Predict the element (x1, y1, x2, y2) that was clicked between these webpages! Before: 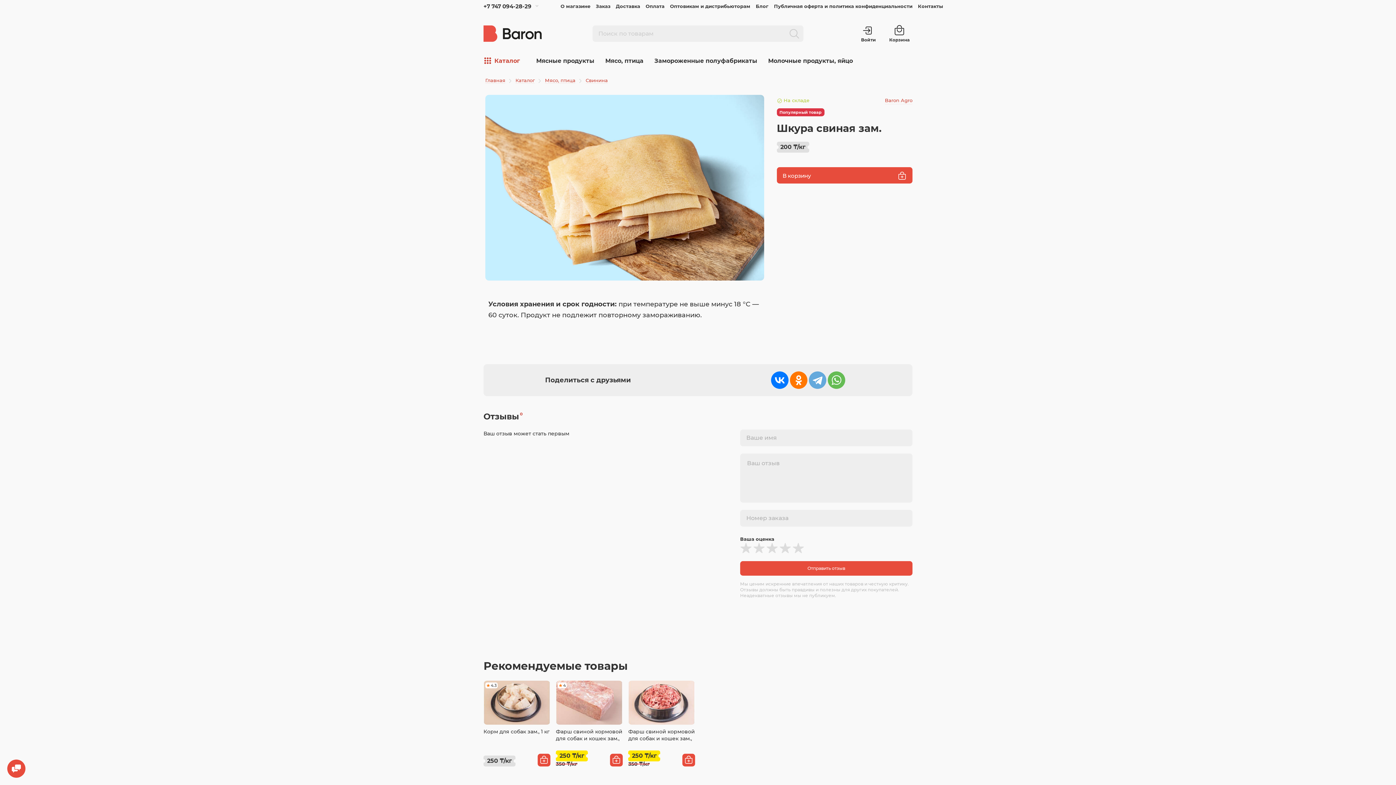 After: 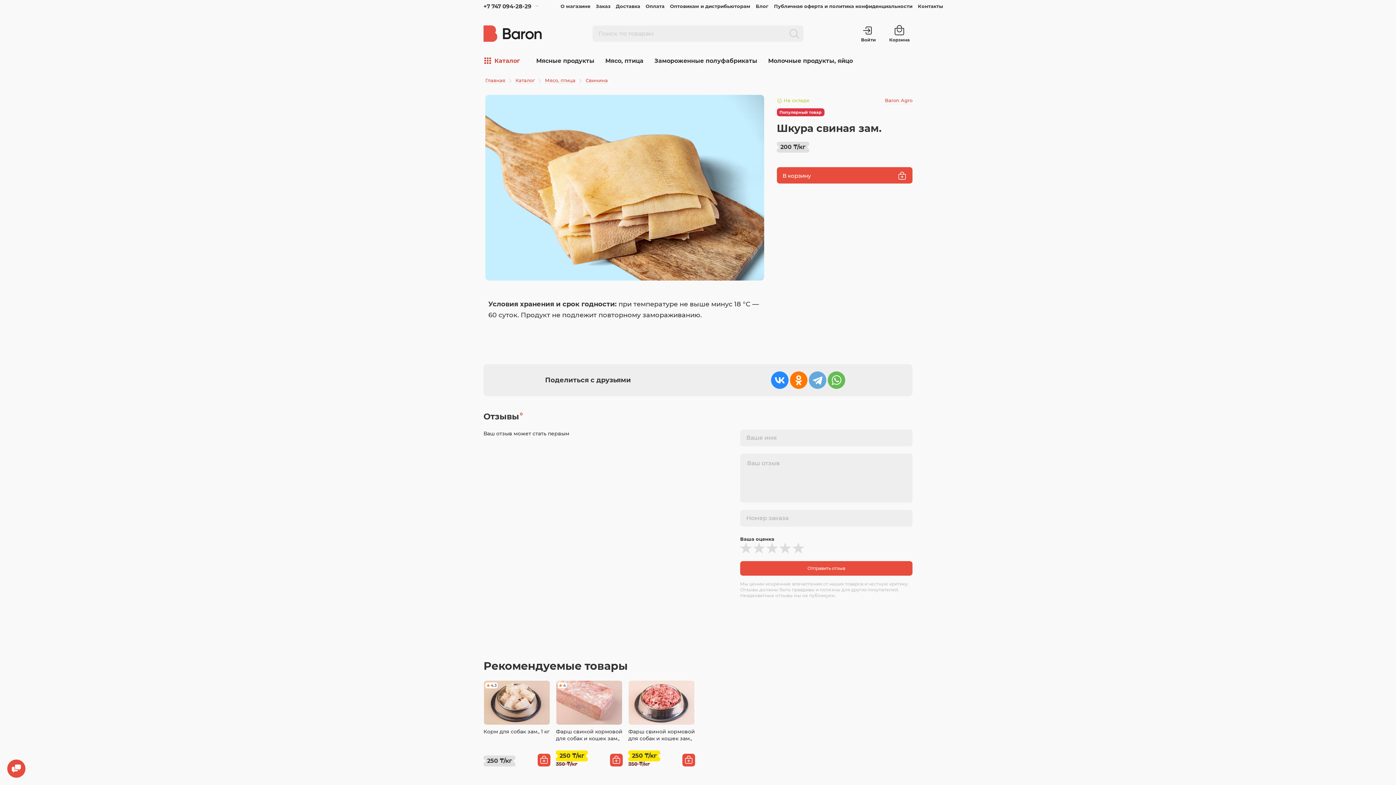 Action: bbox: (771, 371, 788, 389)